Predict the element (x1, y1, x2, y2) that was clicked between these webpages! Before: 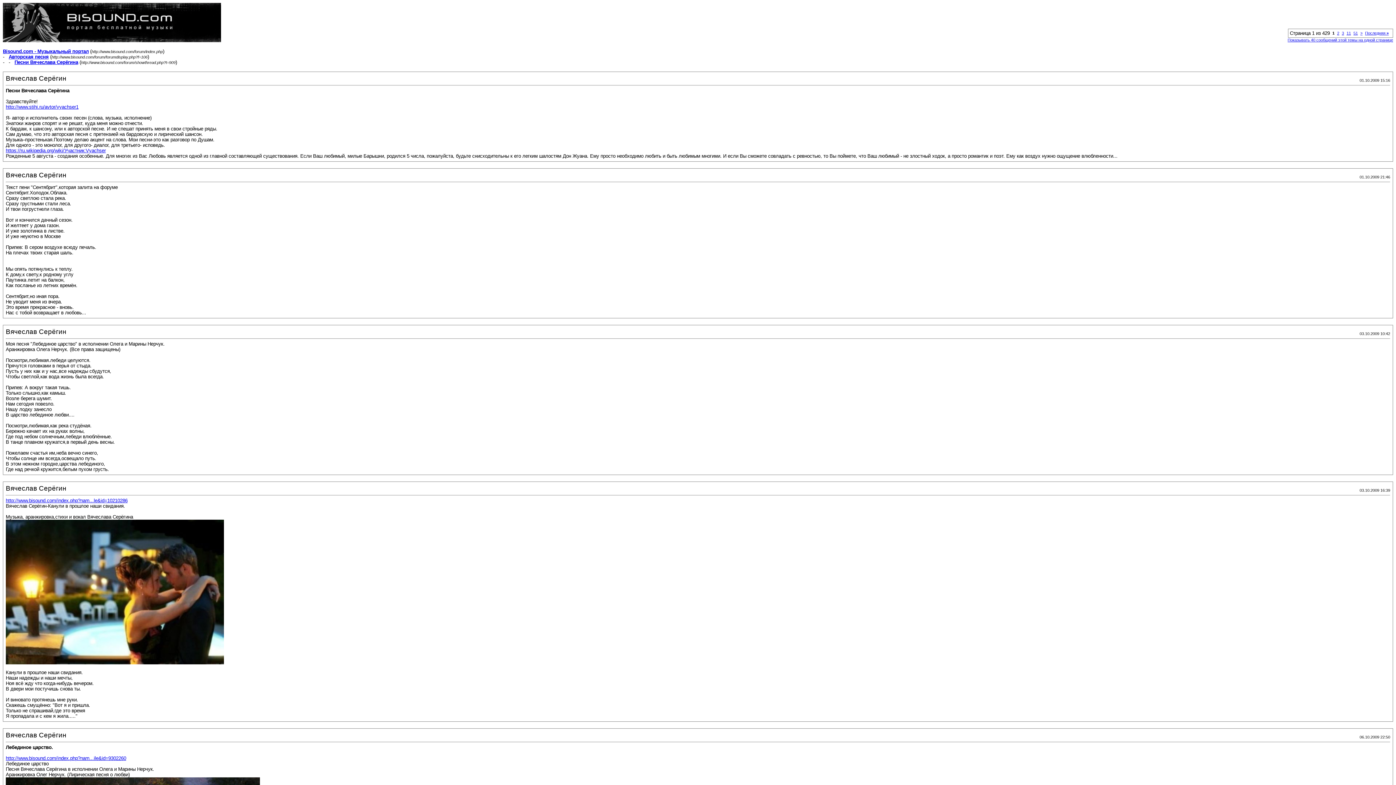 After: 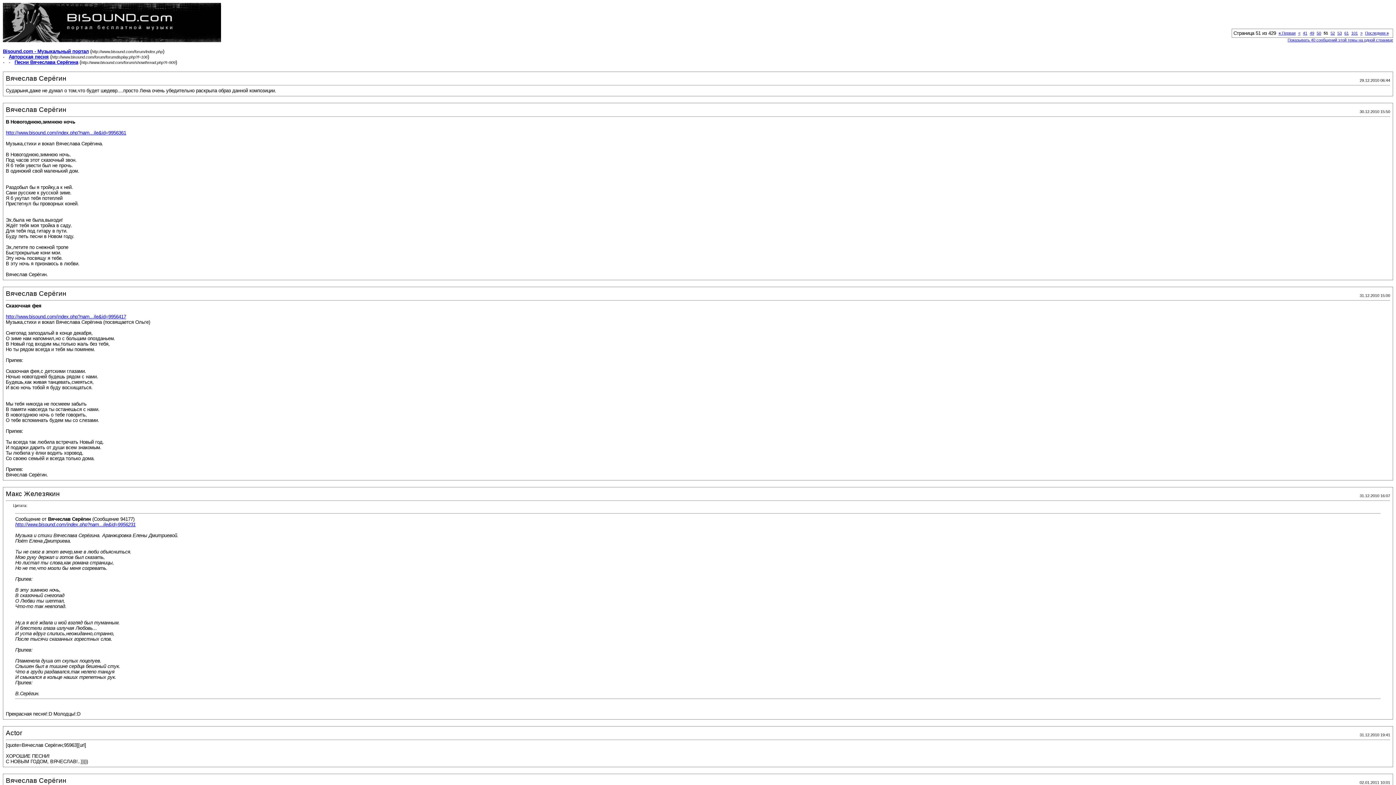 Action: label: 51 bbox: (1353, 30, 1358, 35)